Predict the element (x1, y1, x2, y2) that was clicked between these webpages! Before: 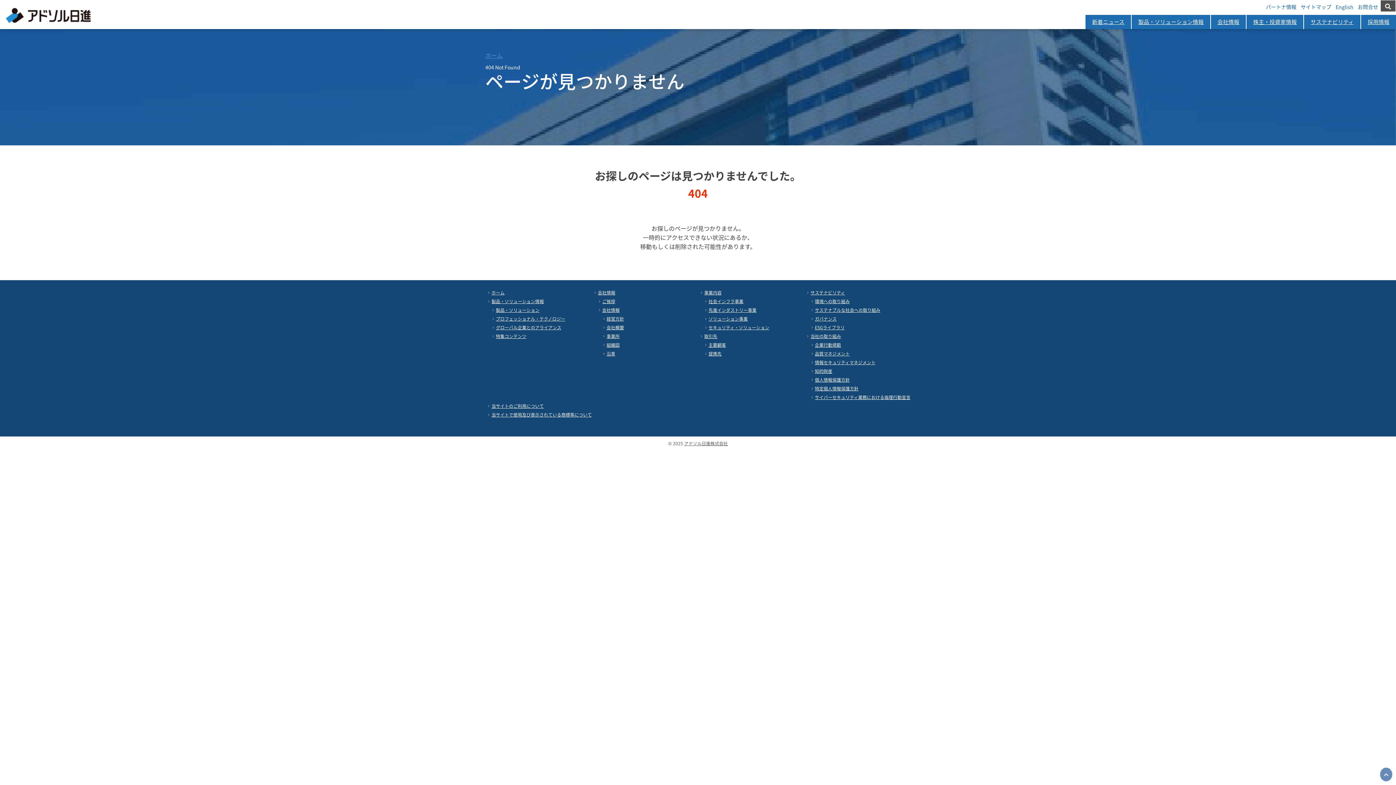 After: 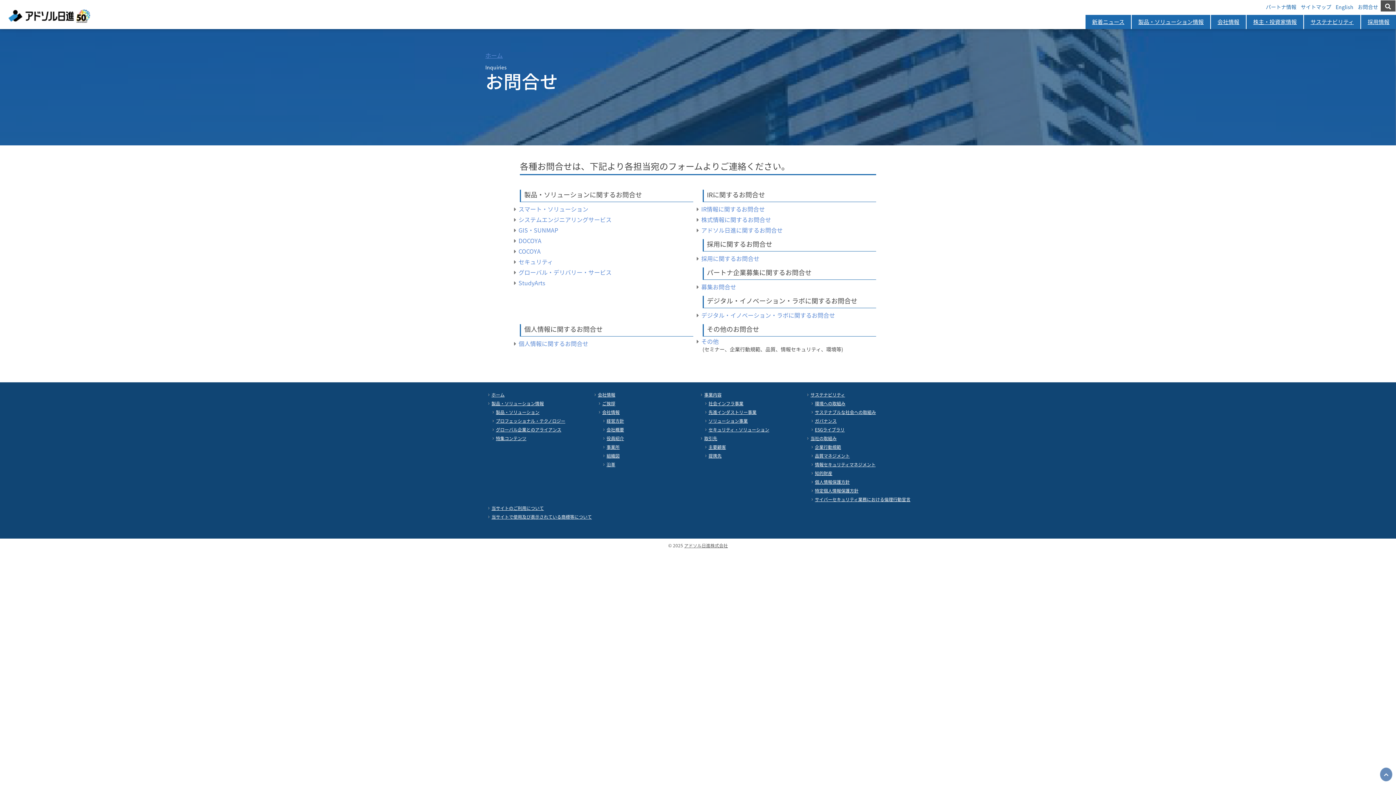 Action: bbox: (1356, 0, 1380, 11) label: お問合せ